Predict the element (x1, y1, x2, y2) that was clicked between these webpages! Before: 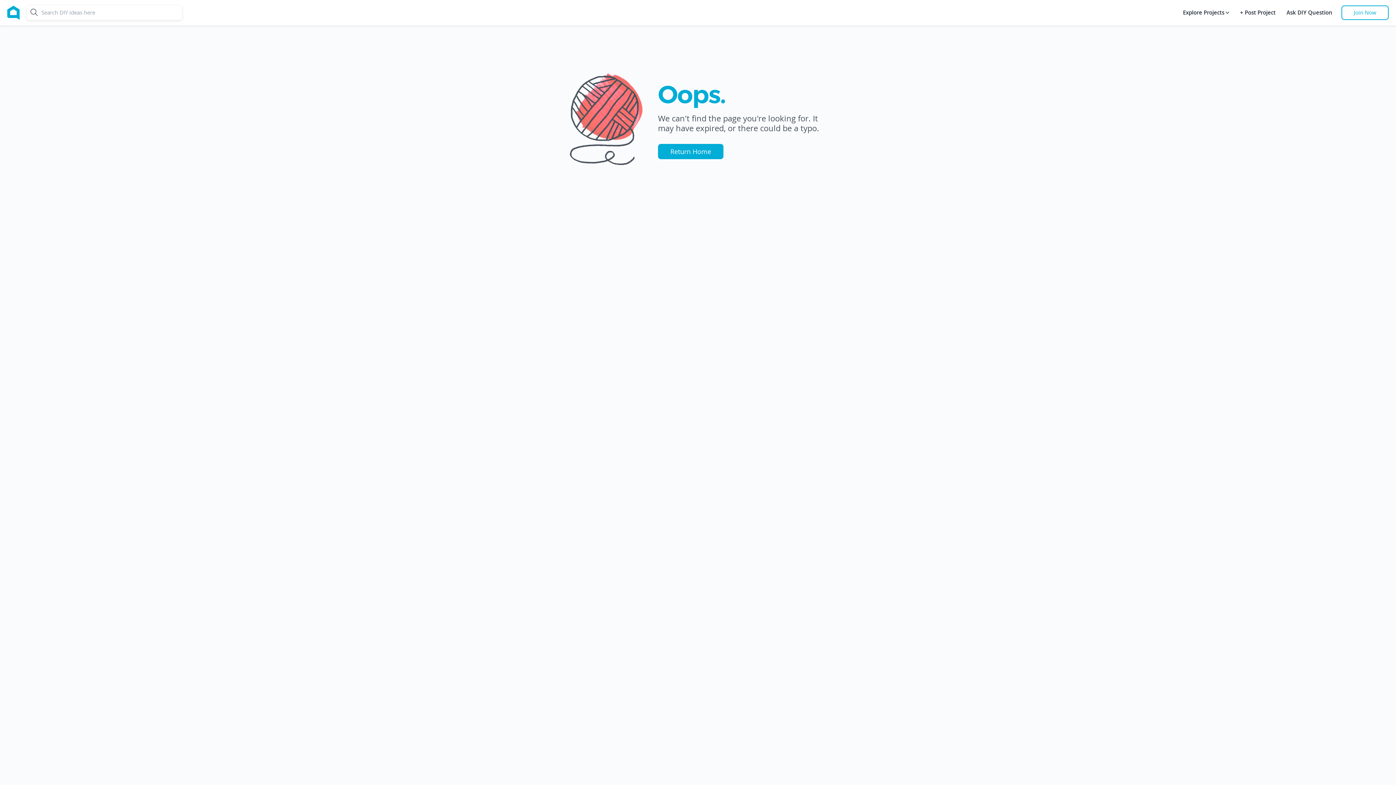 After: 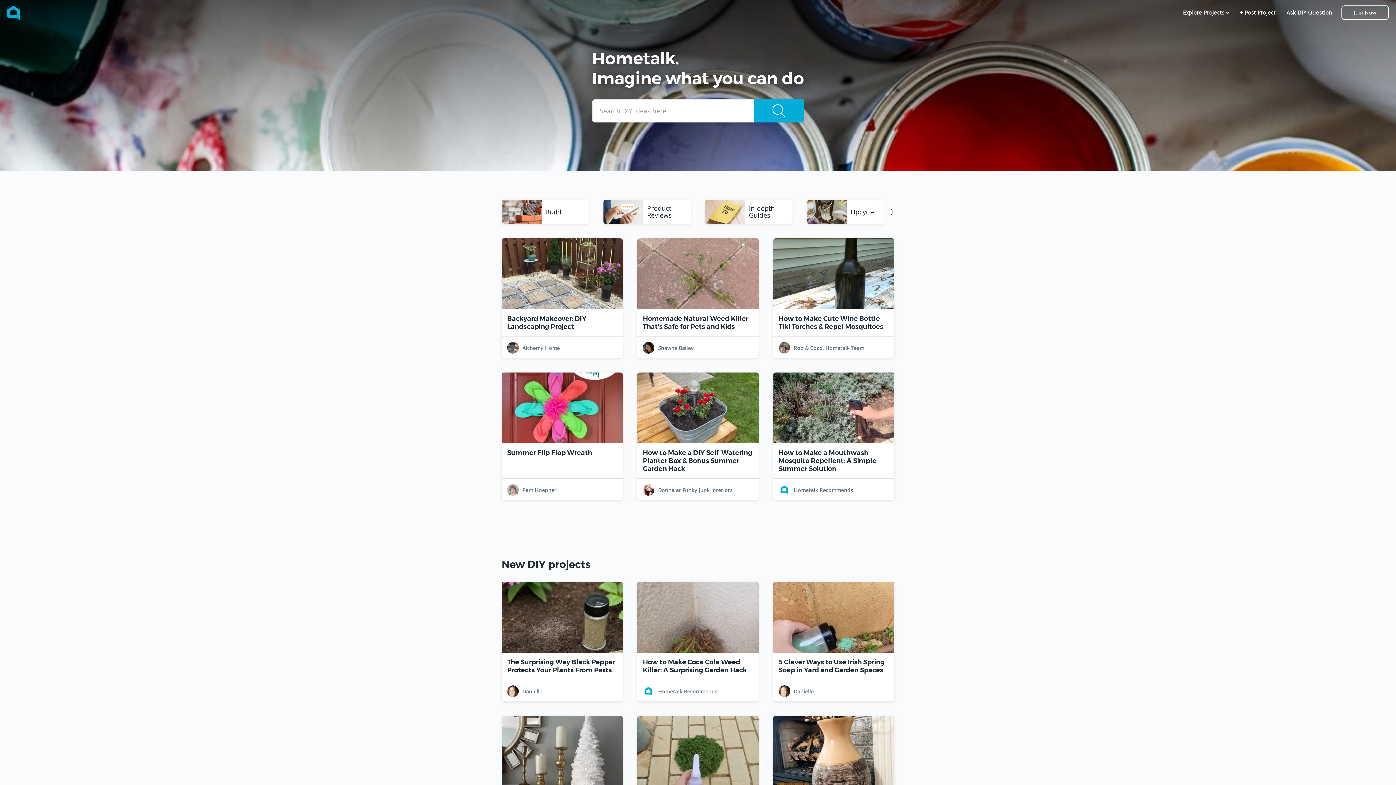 Action: bbox: (7, 0, 19, 25)